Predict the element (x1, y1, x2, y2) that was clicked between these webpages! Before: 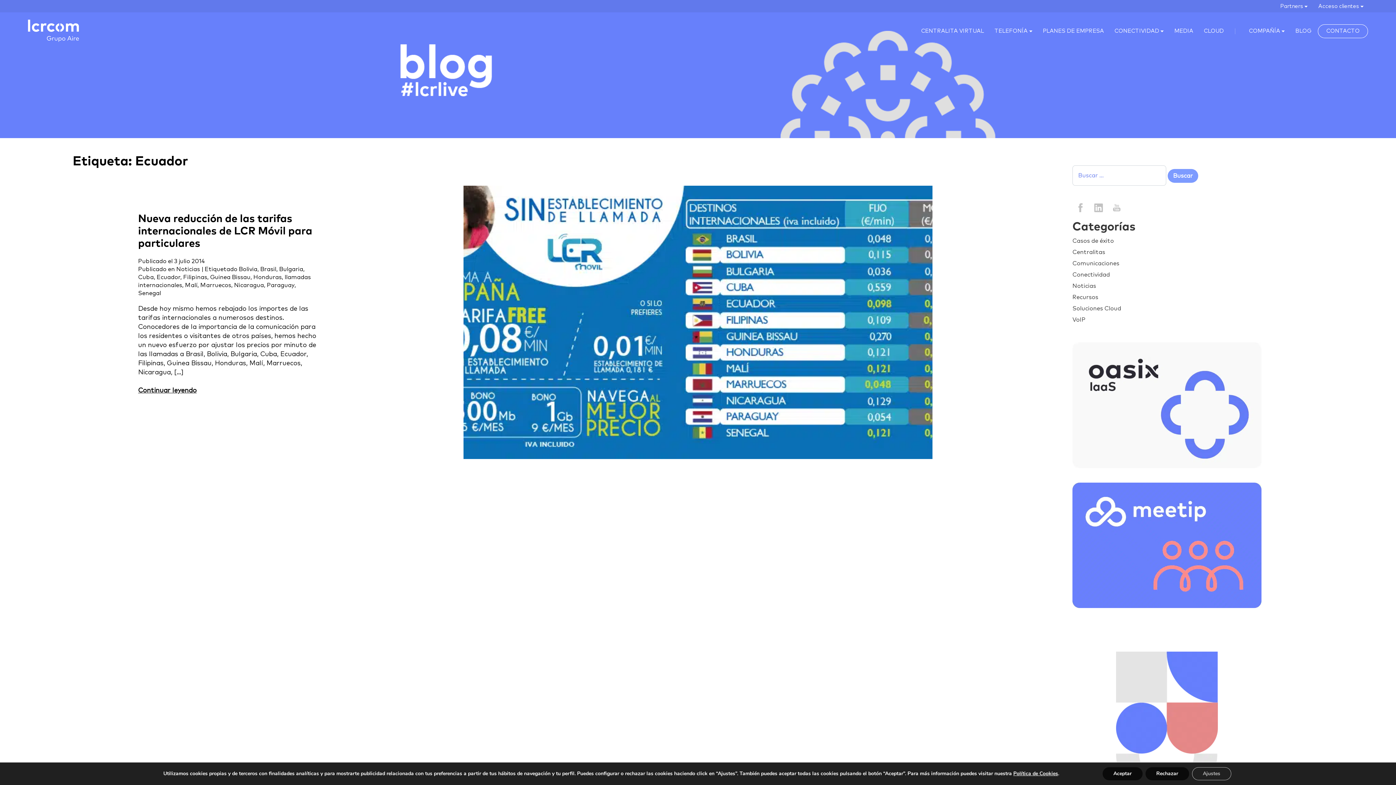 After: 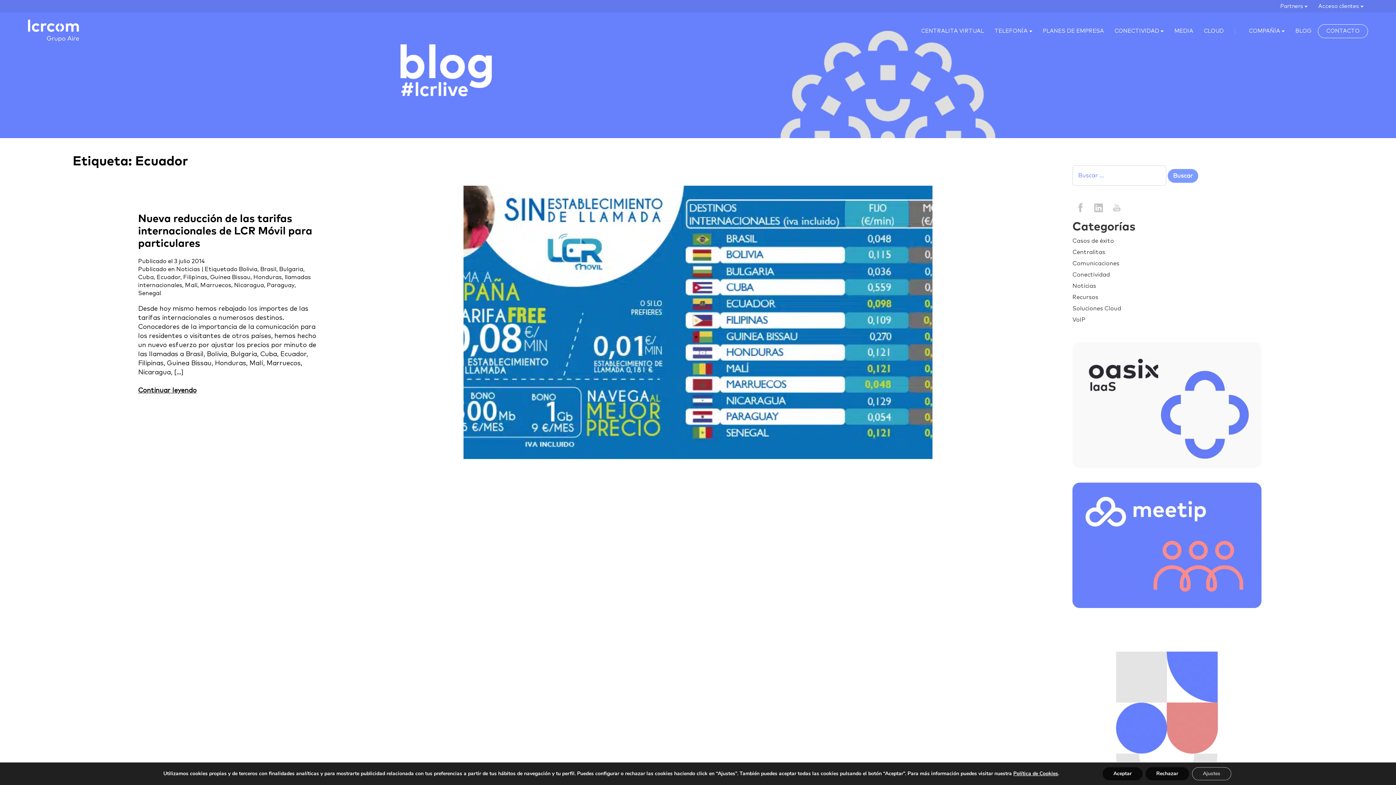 Action: bbox: (1108, 200, 1124, 213)